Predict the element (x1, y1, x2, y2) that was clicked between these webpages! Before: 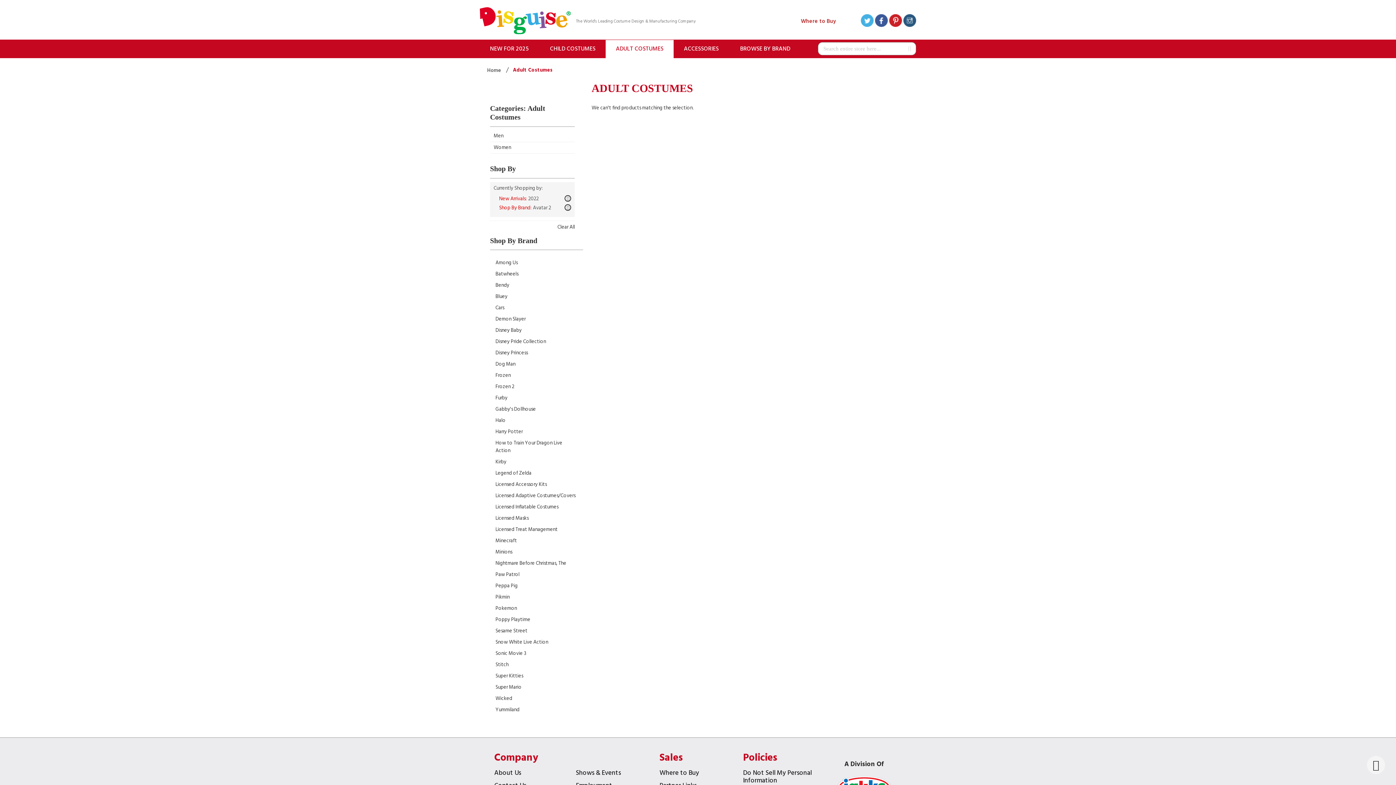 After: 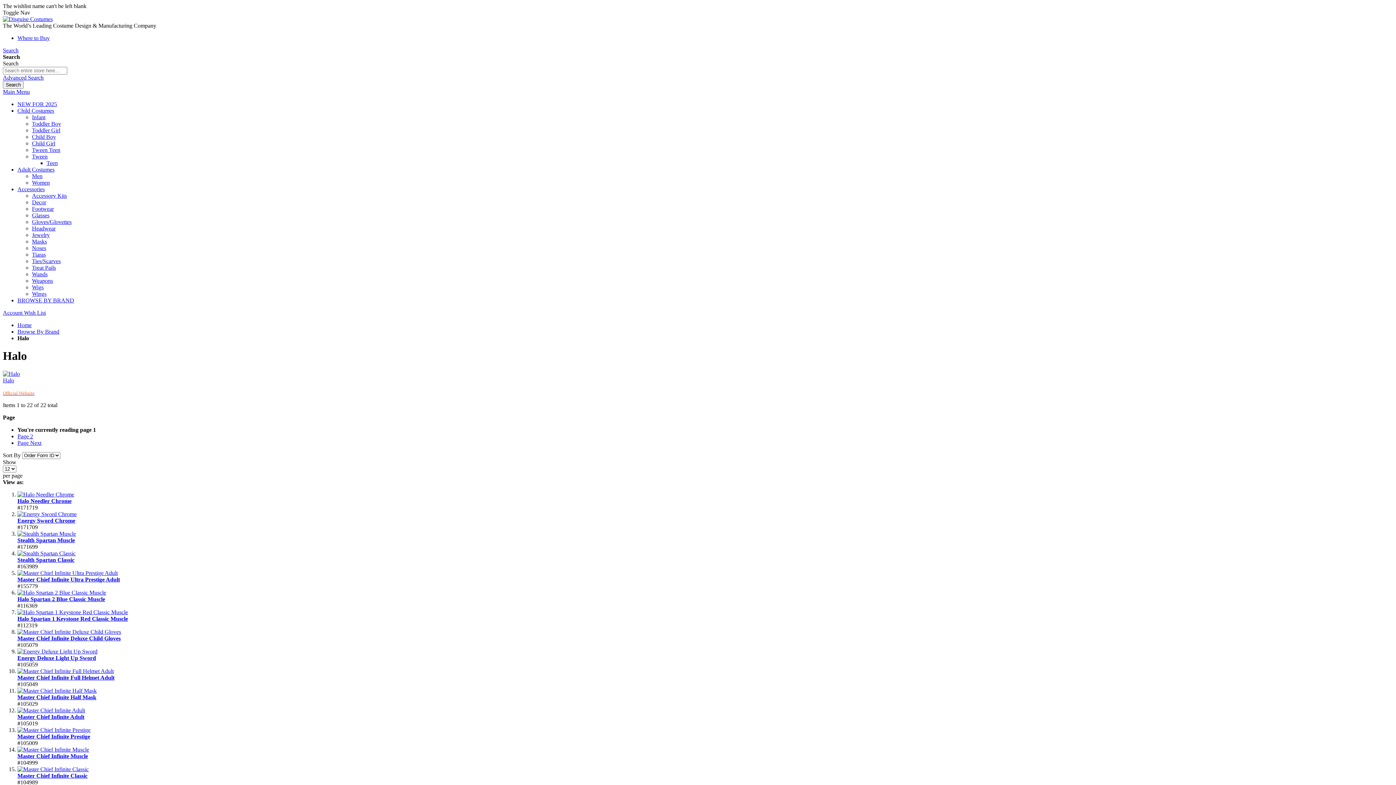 Action: bbox: (495, 416, 505, 424) label: Halo